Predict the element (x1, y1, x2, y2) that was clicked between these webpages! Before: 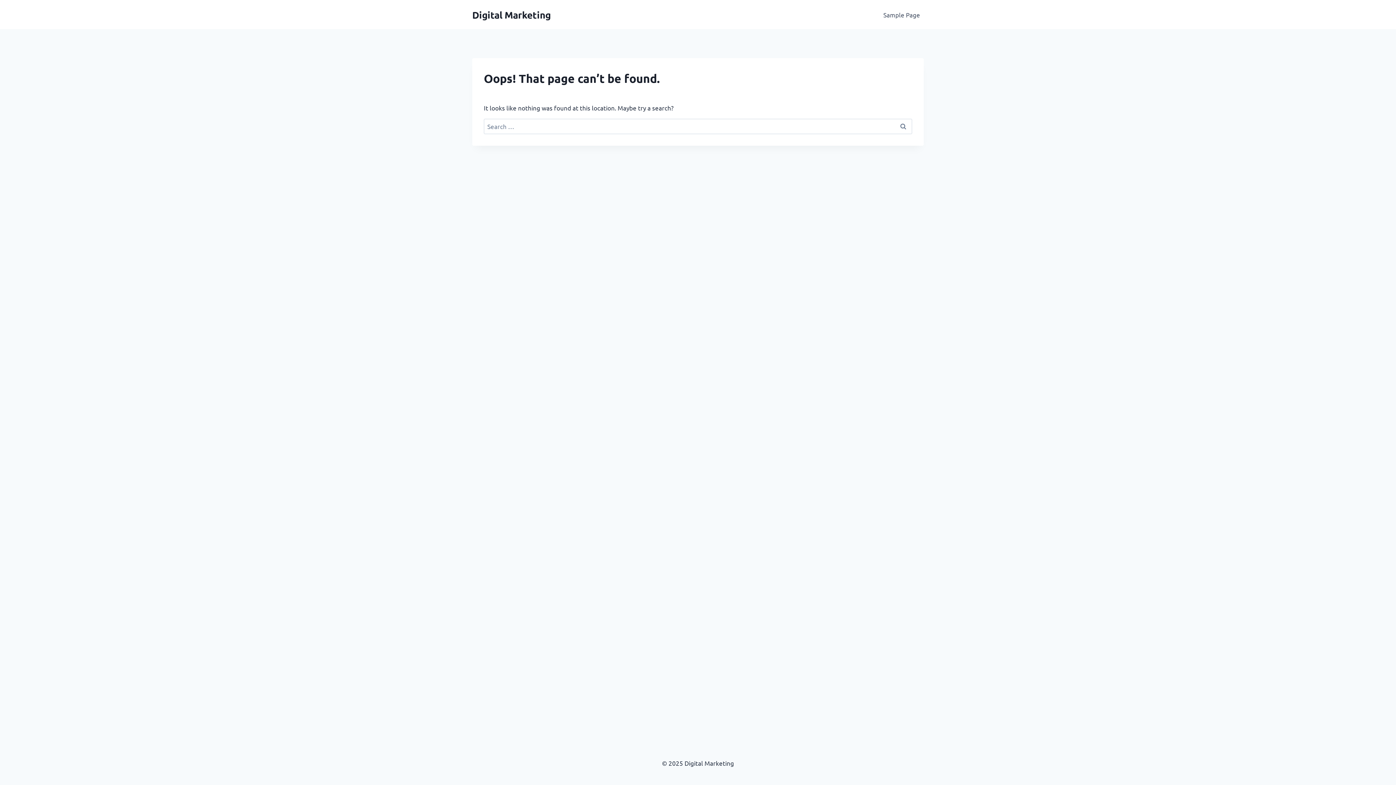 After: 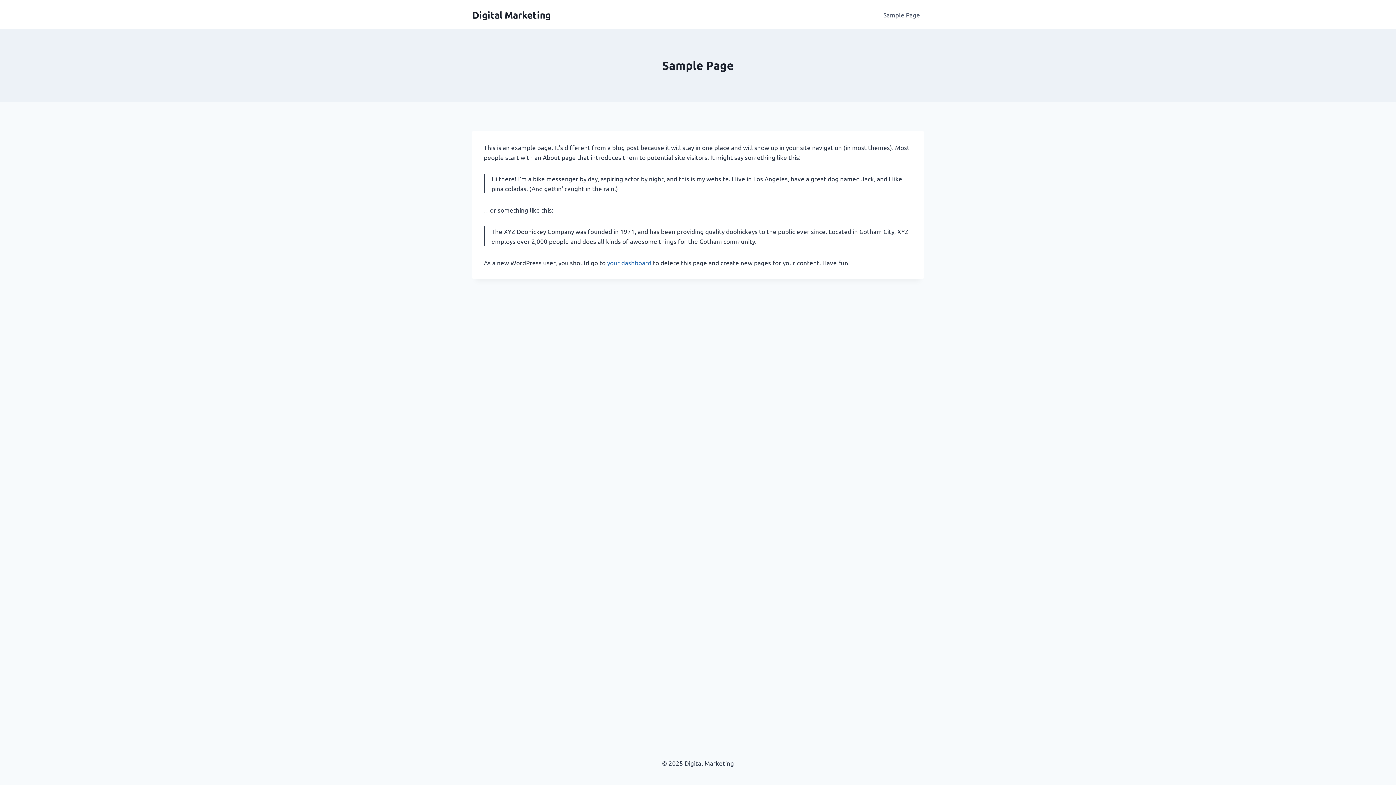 Action: label: Sample Page bbox: (879, 5, 924, 23)